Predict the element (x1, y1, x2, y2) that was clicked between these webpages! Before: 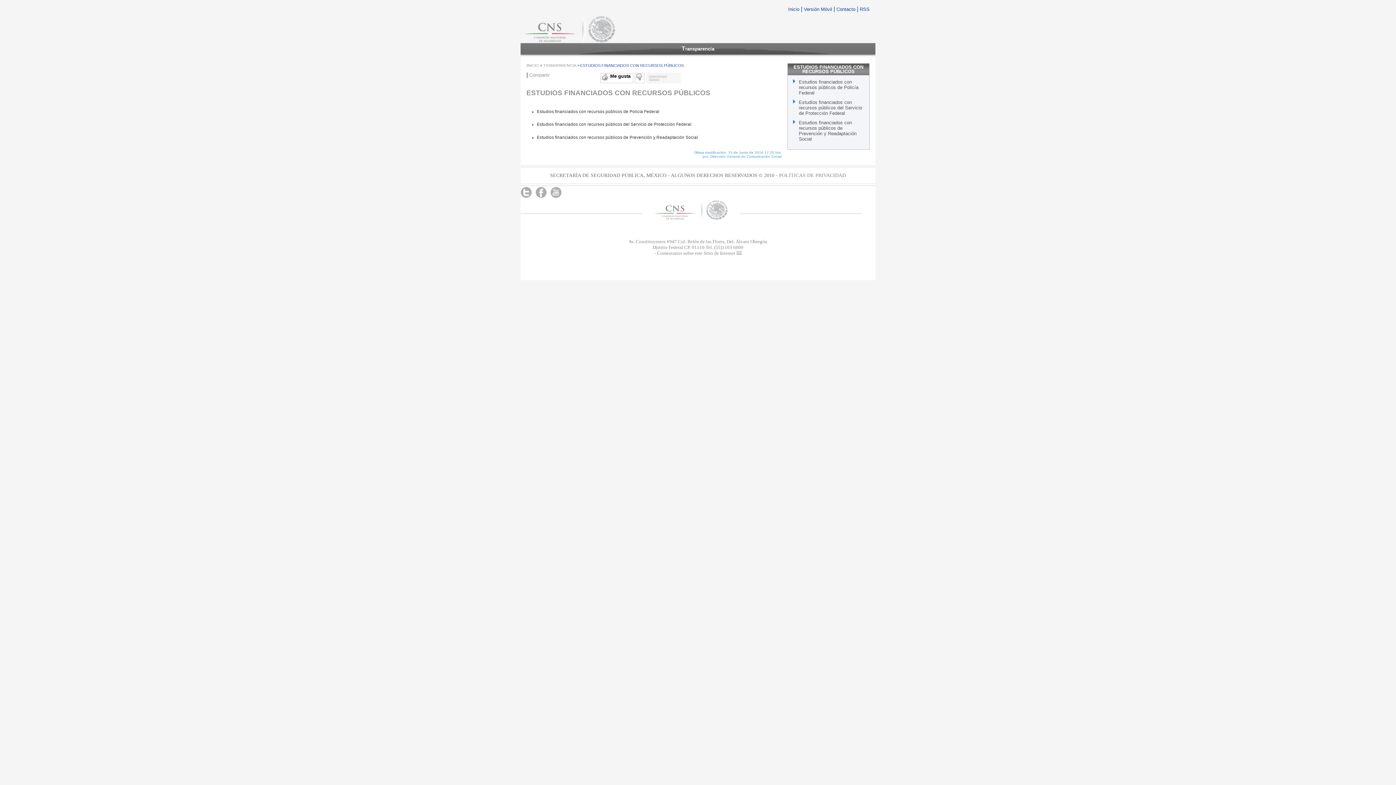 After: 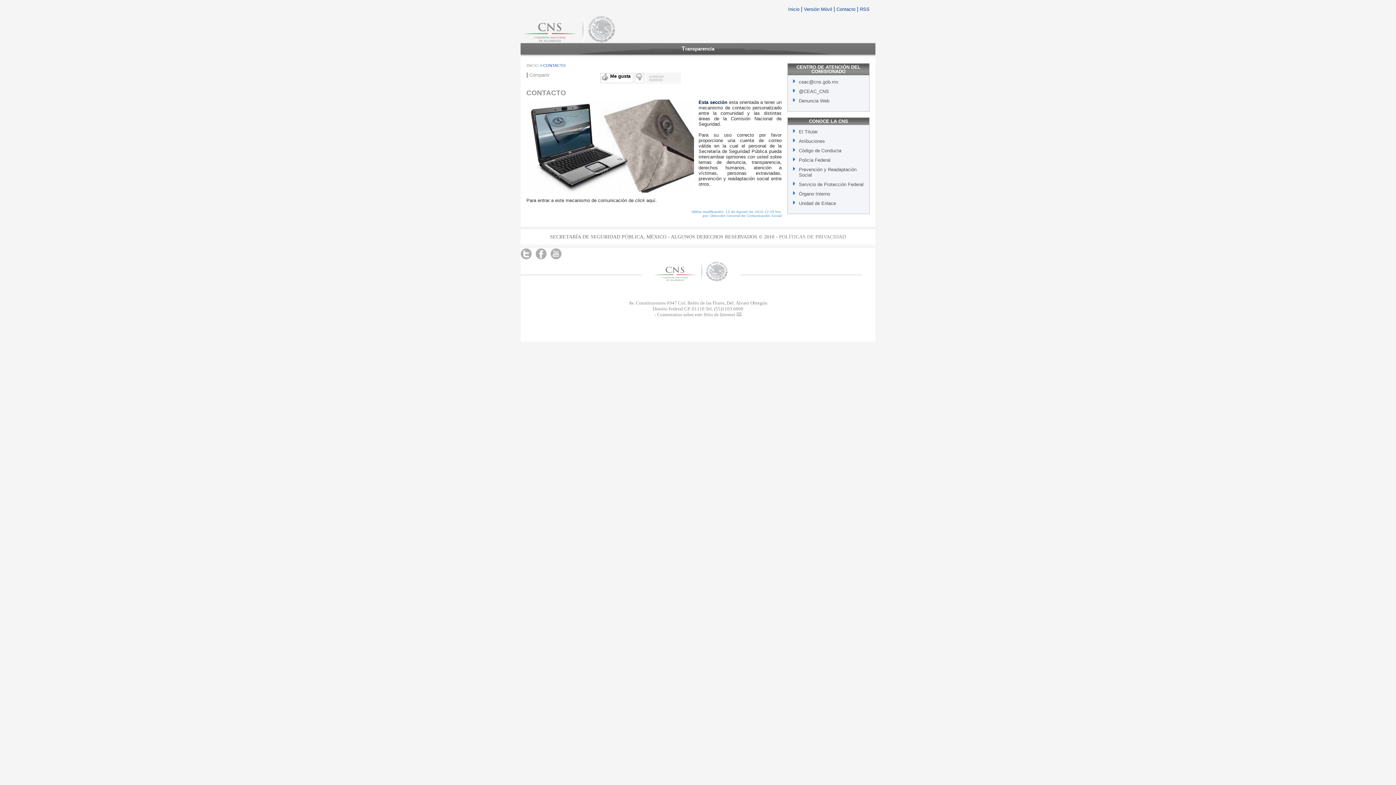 Action: bbox: (836, 6, 857, 12) label: Contacto 